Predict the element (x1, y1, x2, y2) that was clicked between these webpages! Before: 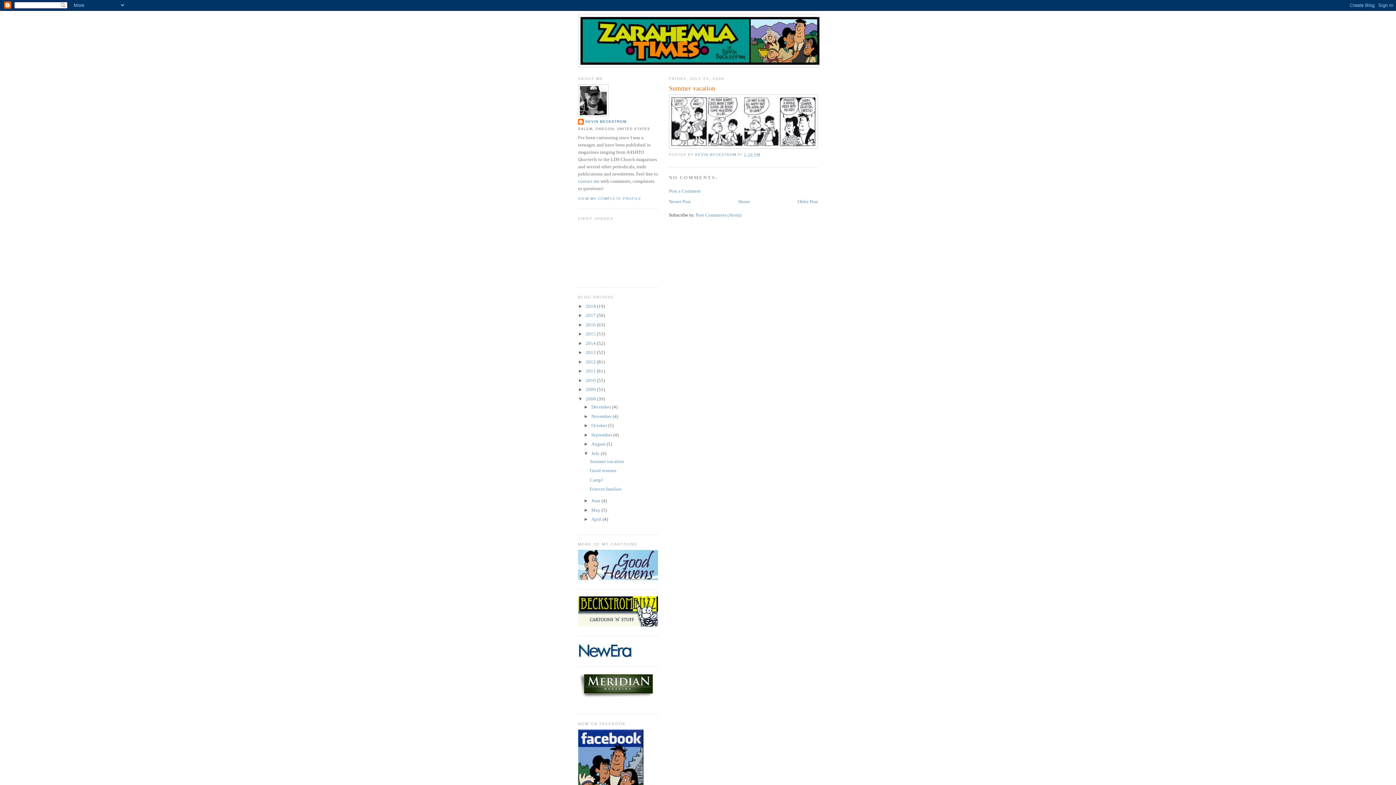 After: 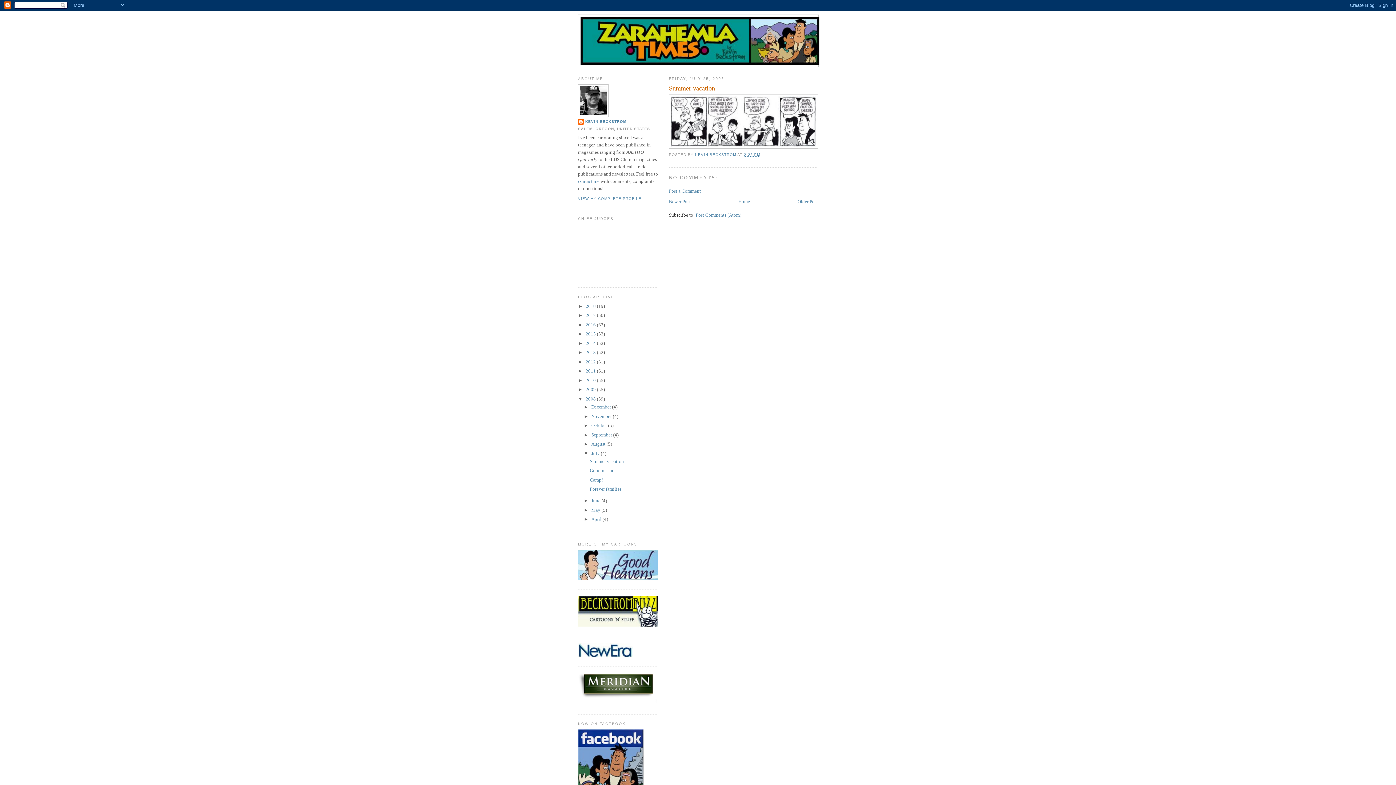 Action: bbox: (744, 152, 760, 156) label: 2:26 PM